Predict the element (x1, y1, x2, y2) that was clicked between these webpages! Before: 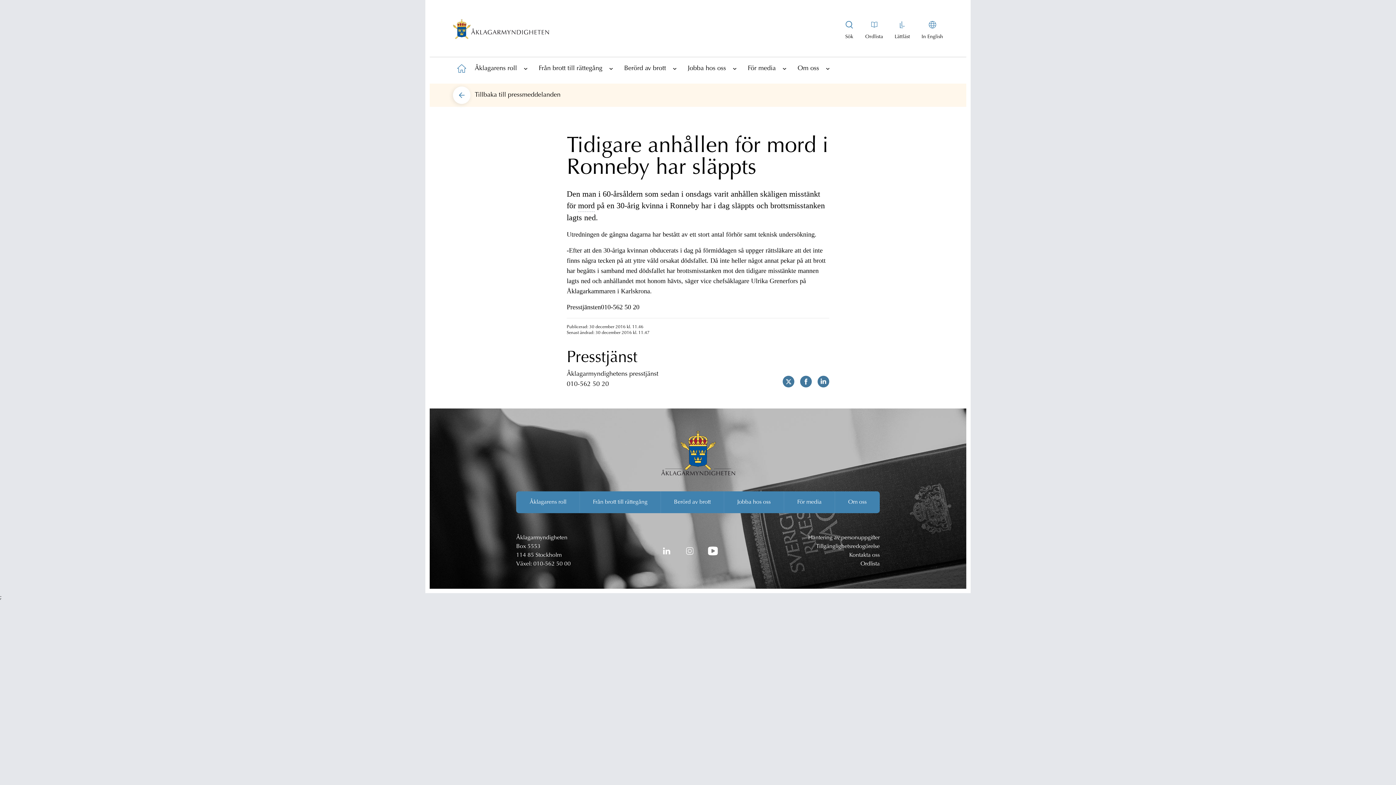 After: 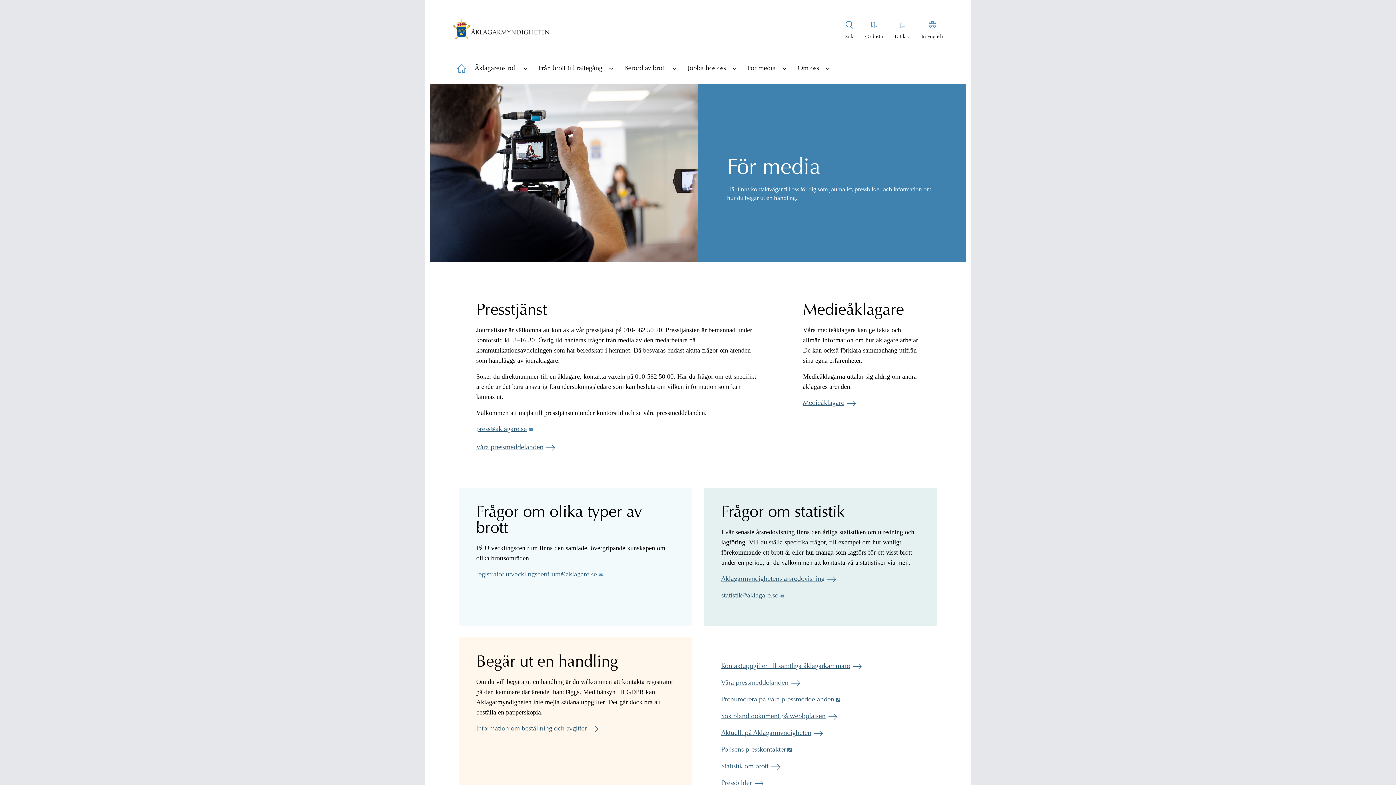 Action: label: För media bbox: (743, 56, 780, 79)